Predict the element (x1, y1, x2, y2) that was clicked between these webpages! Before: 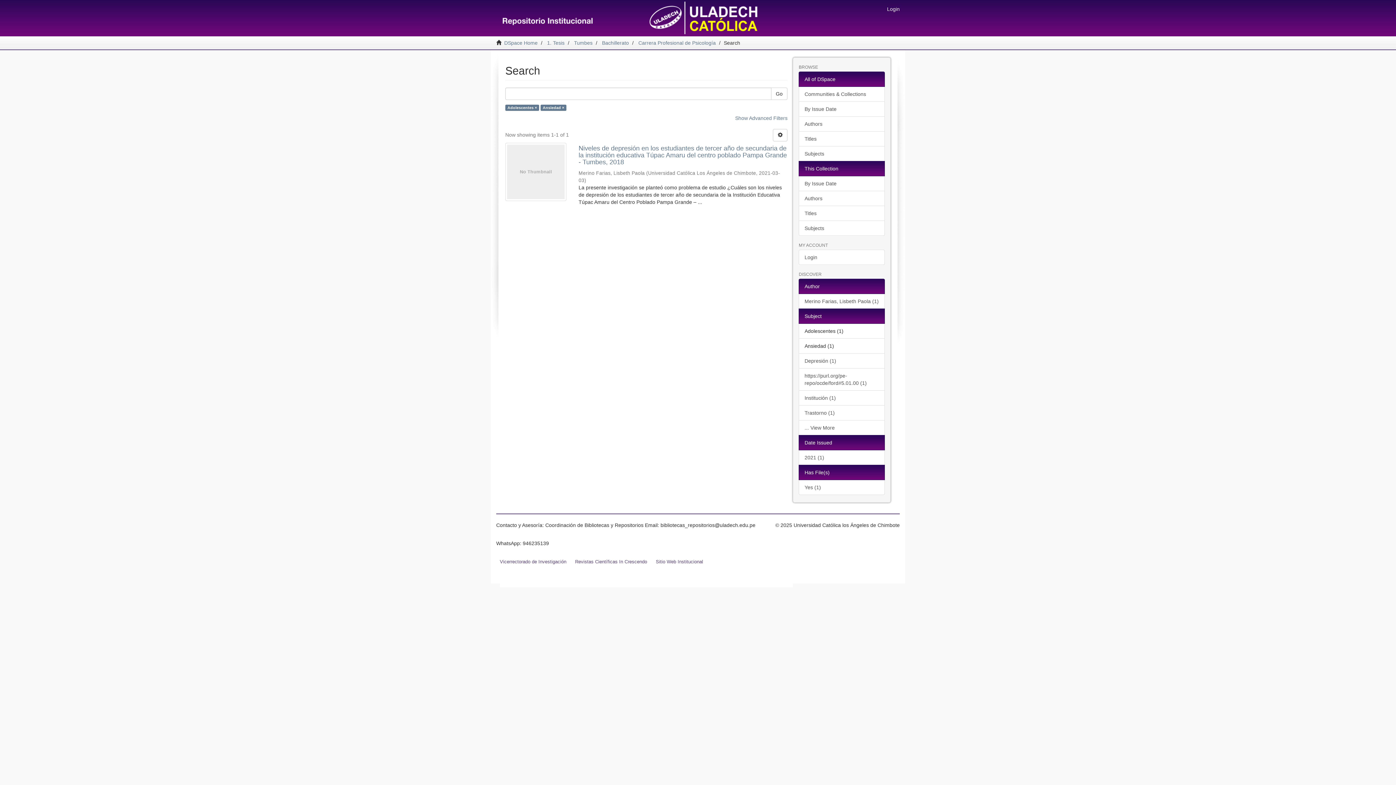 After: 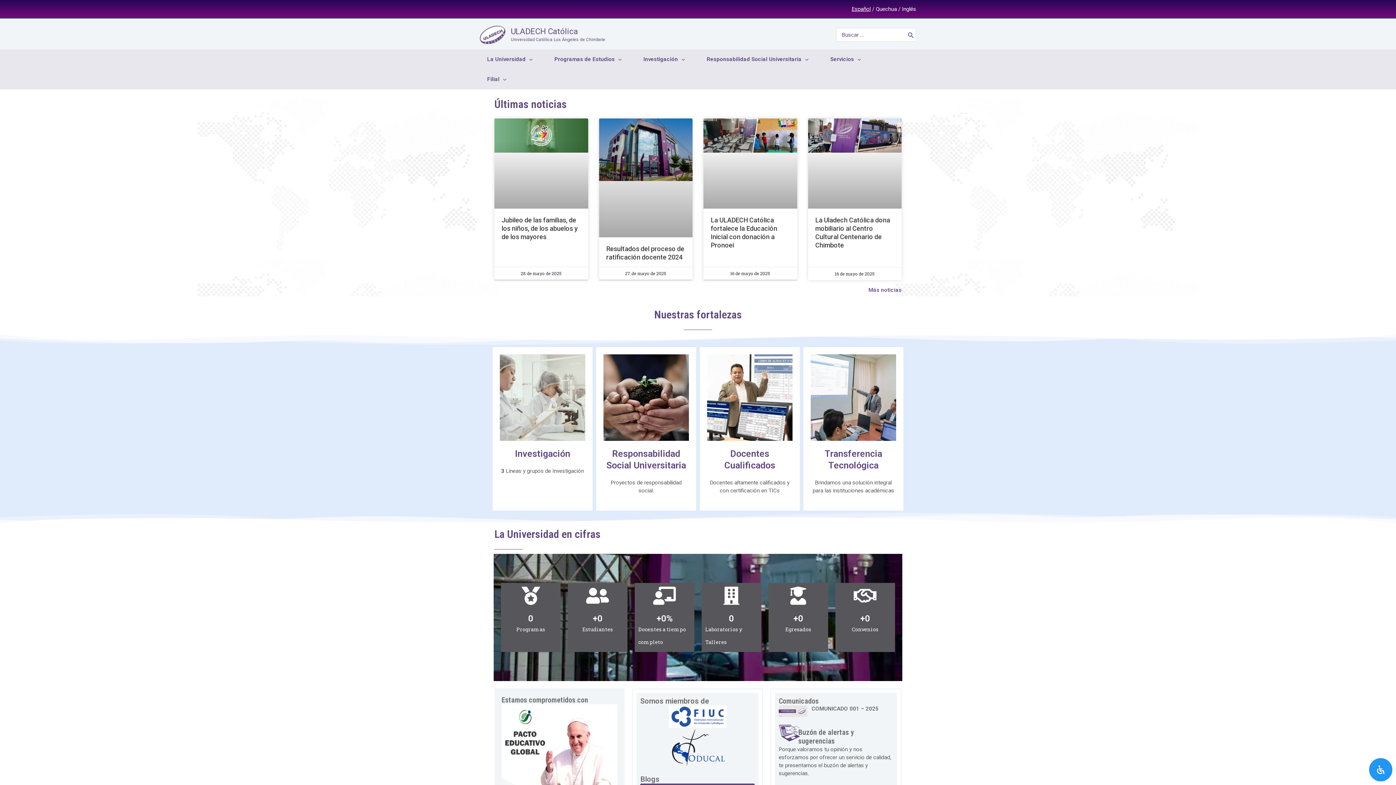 Action: label: Sitio Web Institucional bbox: (652, 558, 706, 565)